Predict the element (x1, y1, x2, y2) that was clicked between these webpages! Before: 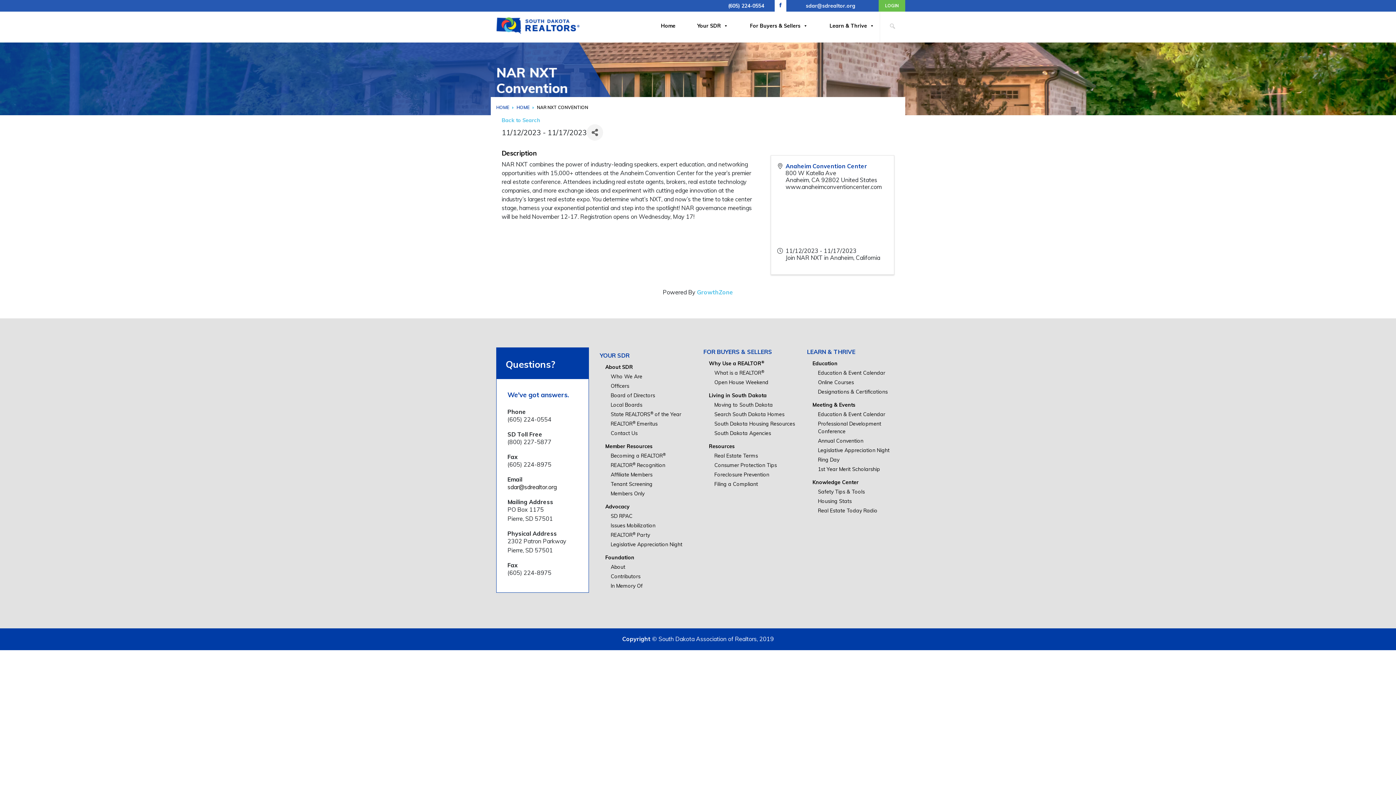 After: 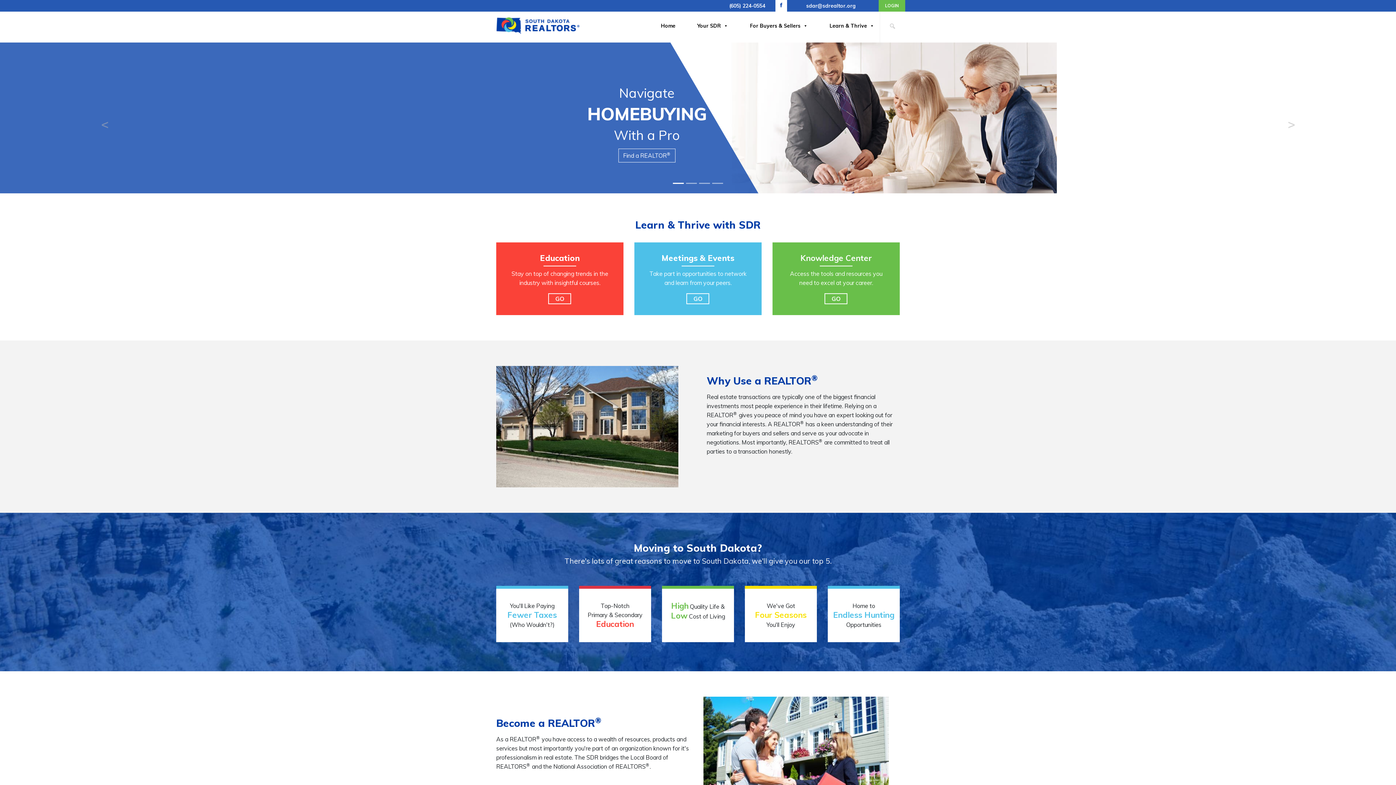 Action: bbox: (703, 347, 796, 356) label: FOR BUYERS & SELLERS